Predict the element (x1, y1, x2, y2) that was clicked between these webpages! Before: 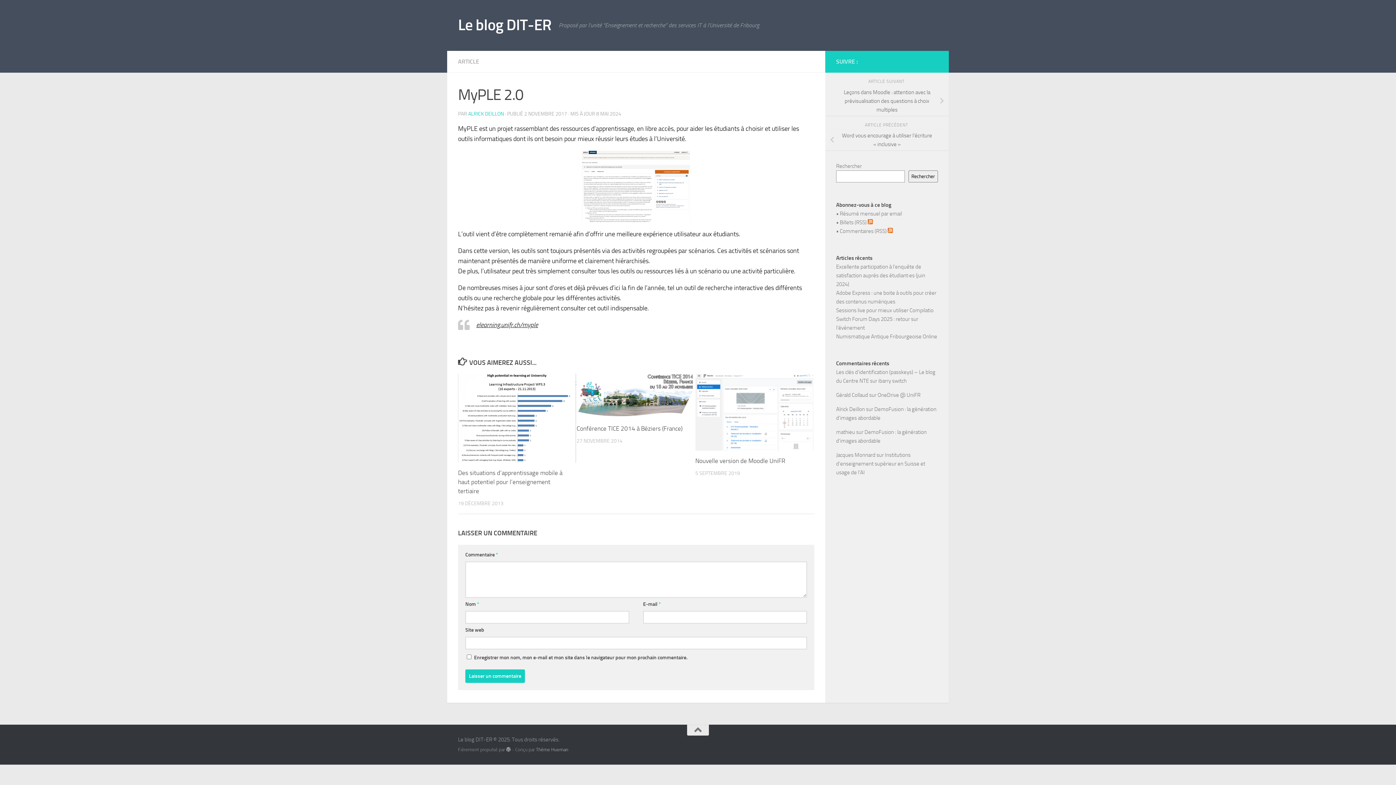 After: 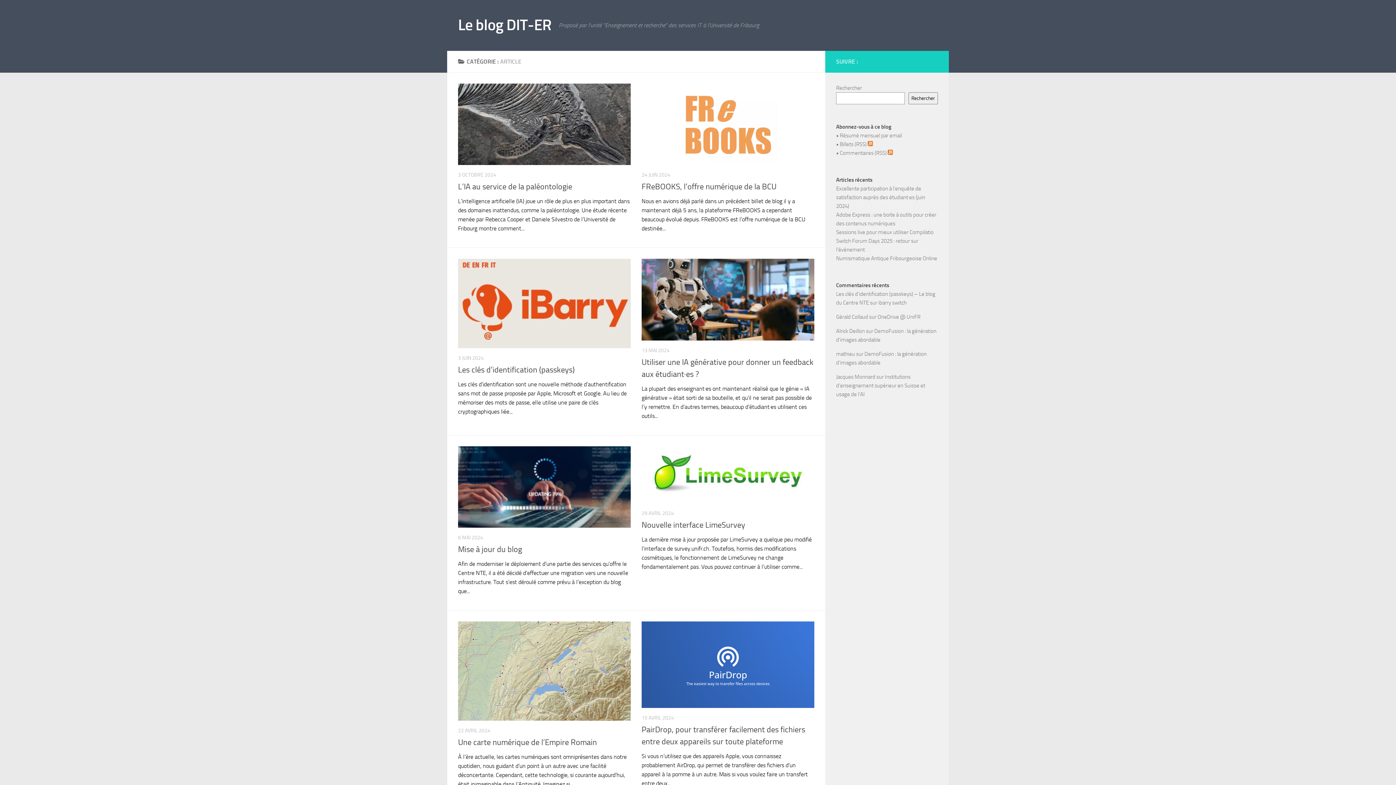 Action: bbox: (458, 58, 479, 65) label: ARTICLE